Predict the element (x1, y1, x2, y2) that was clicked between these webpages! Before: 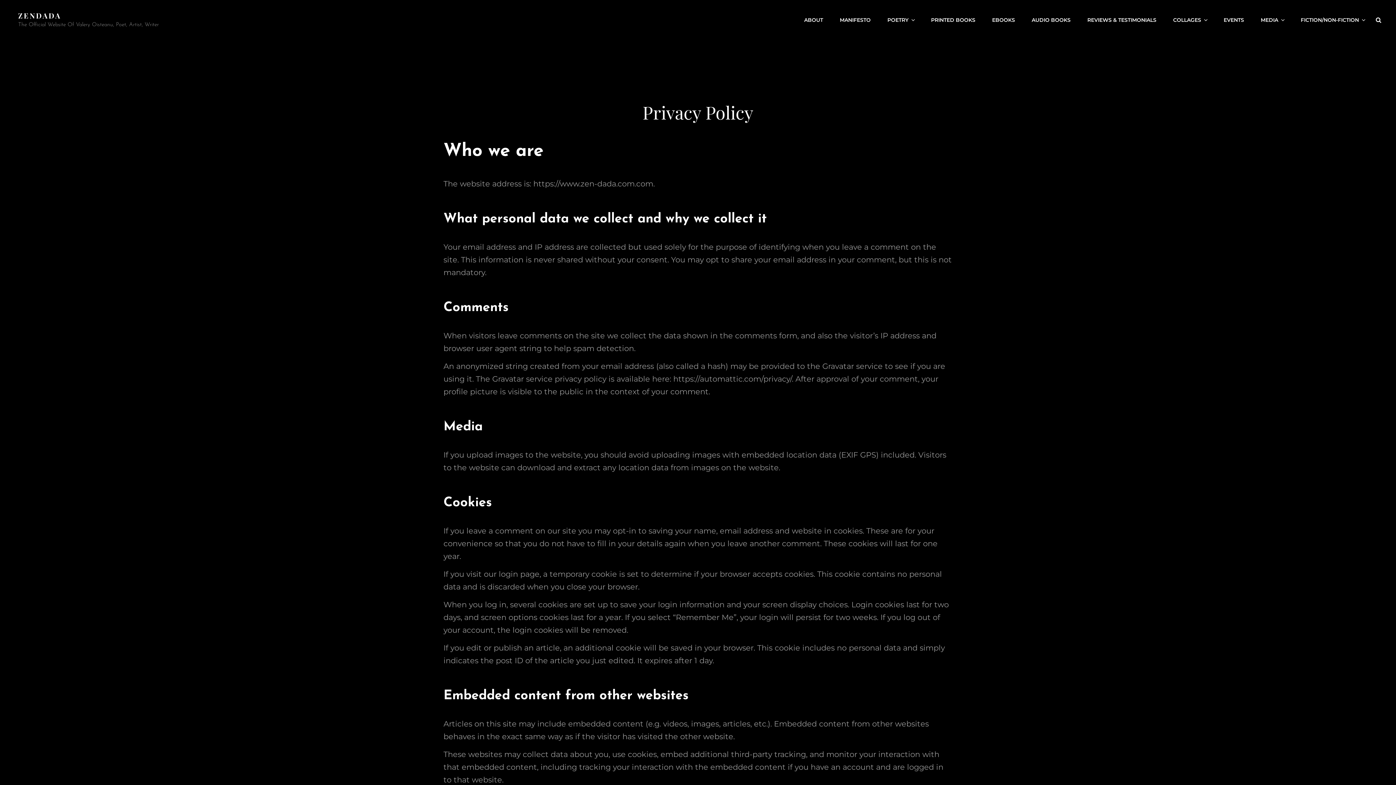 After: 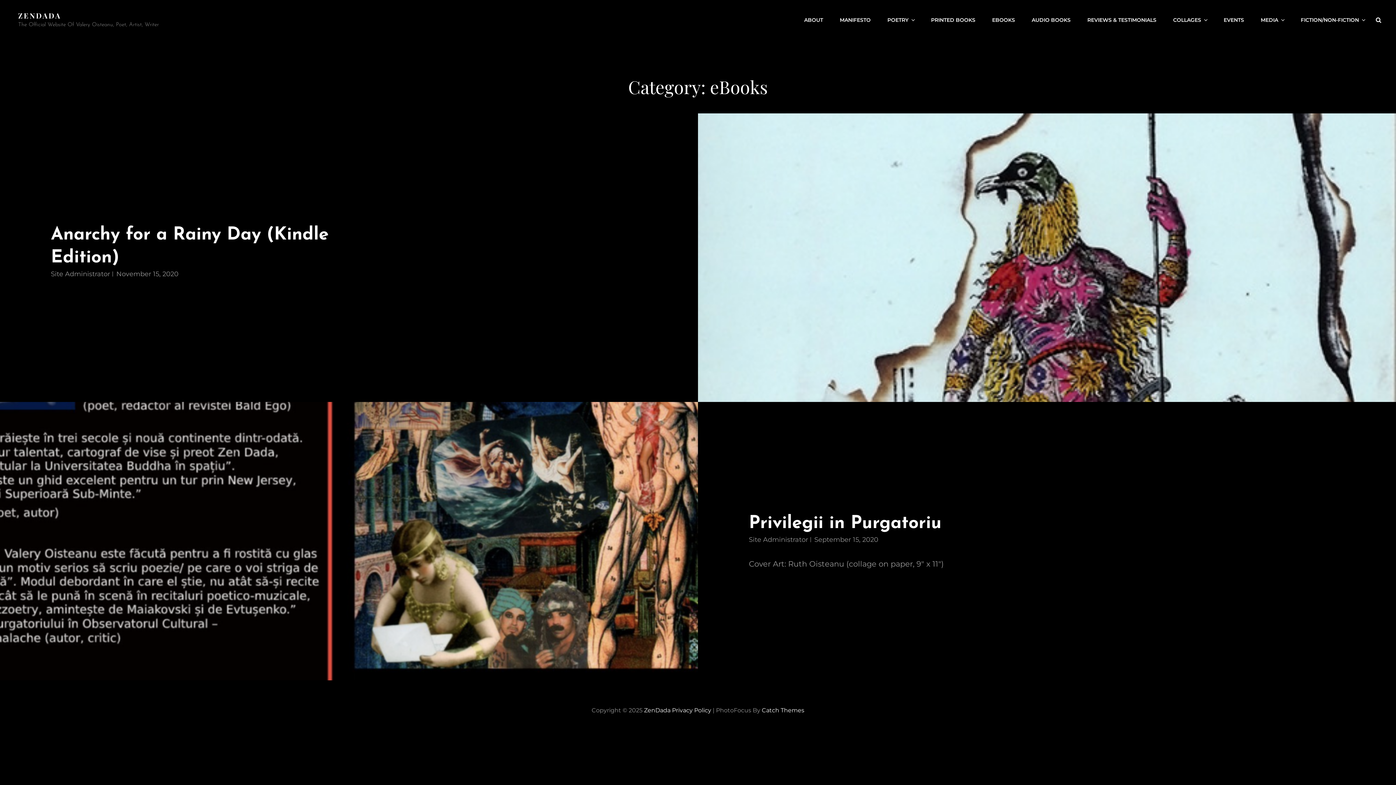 Action: label: EBOOKS bbox: (985, 9, 1022, 30)